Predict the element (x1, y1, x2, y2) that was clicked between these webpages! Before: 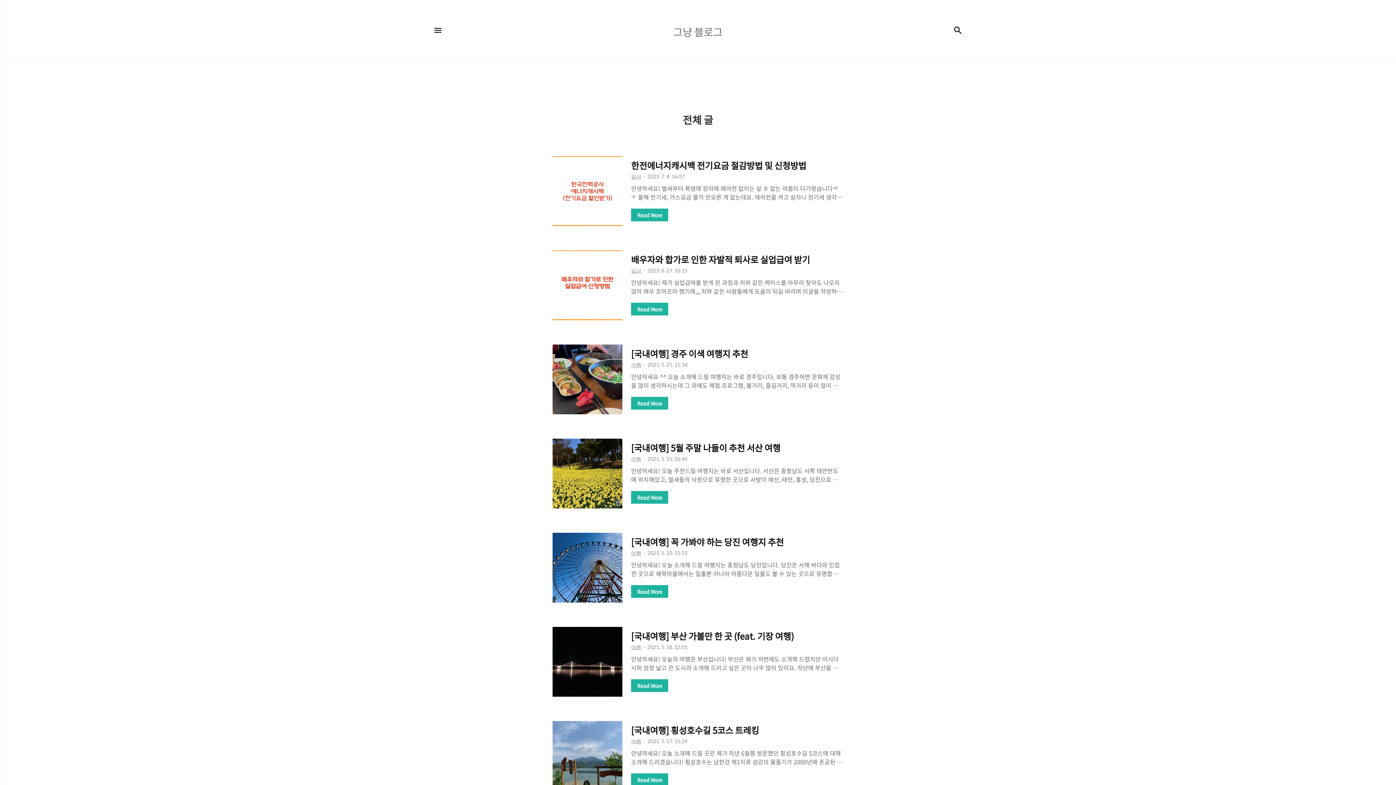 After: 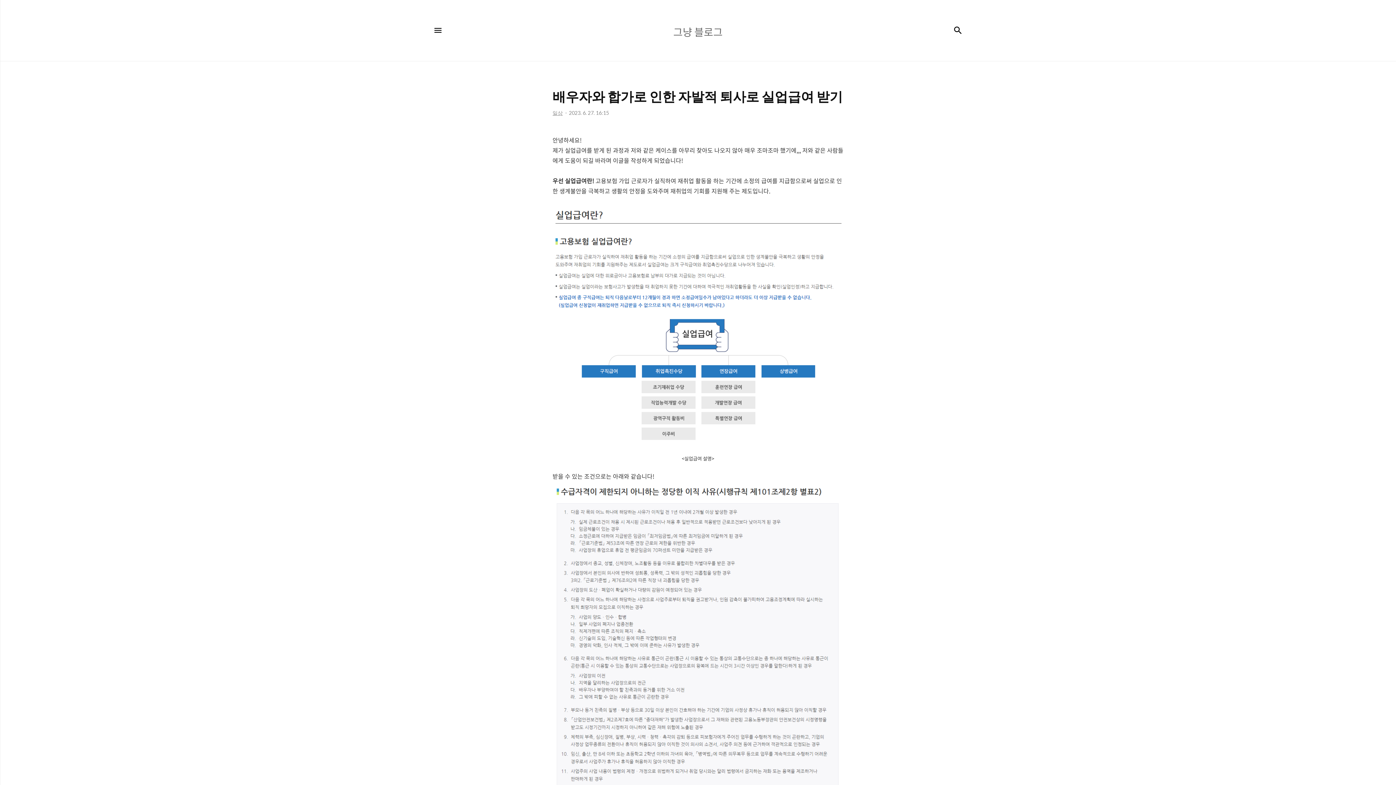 Action: bbox: (631, 302, 668, 315) label: Read More